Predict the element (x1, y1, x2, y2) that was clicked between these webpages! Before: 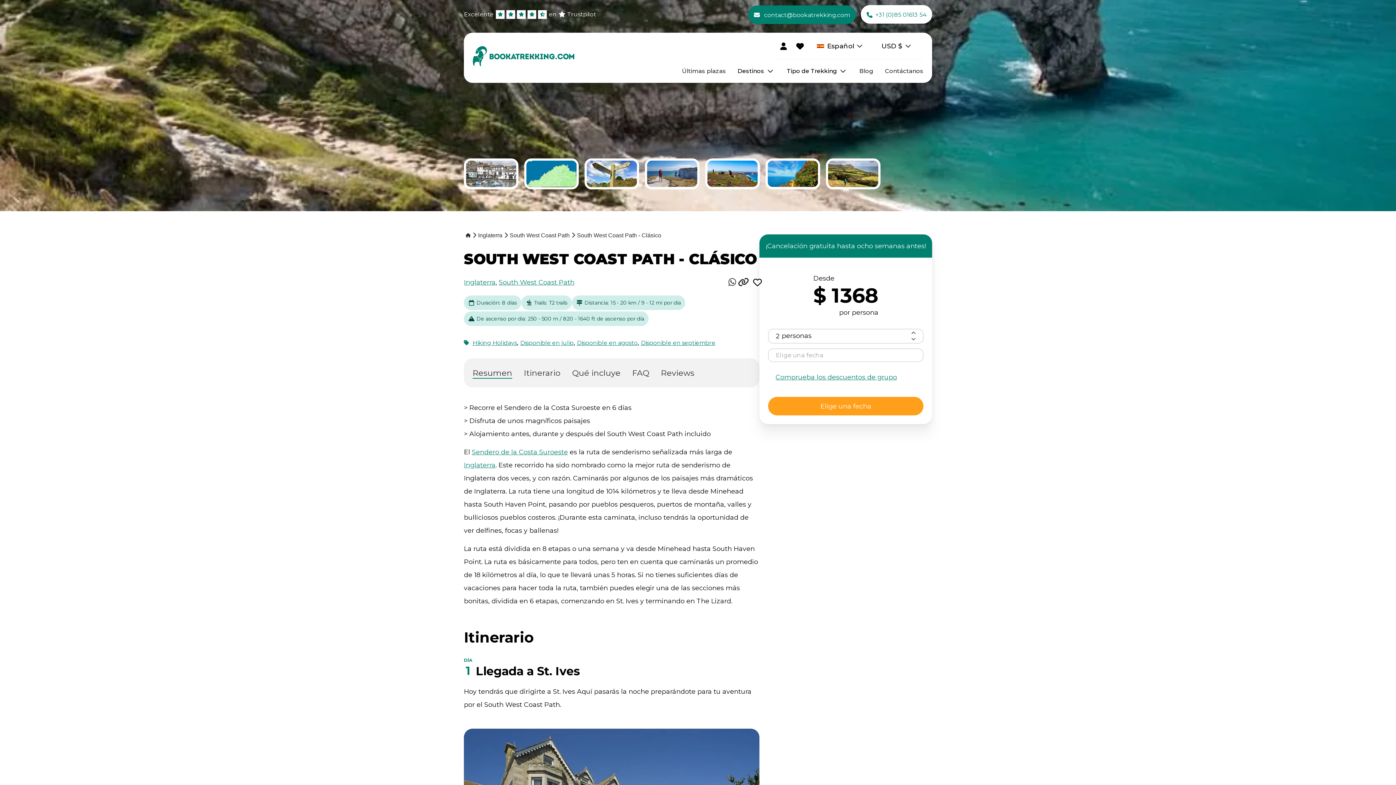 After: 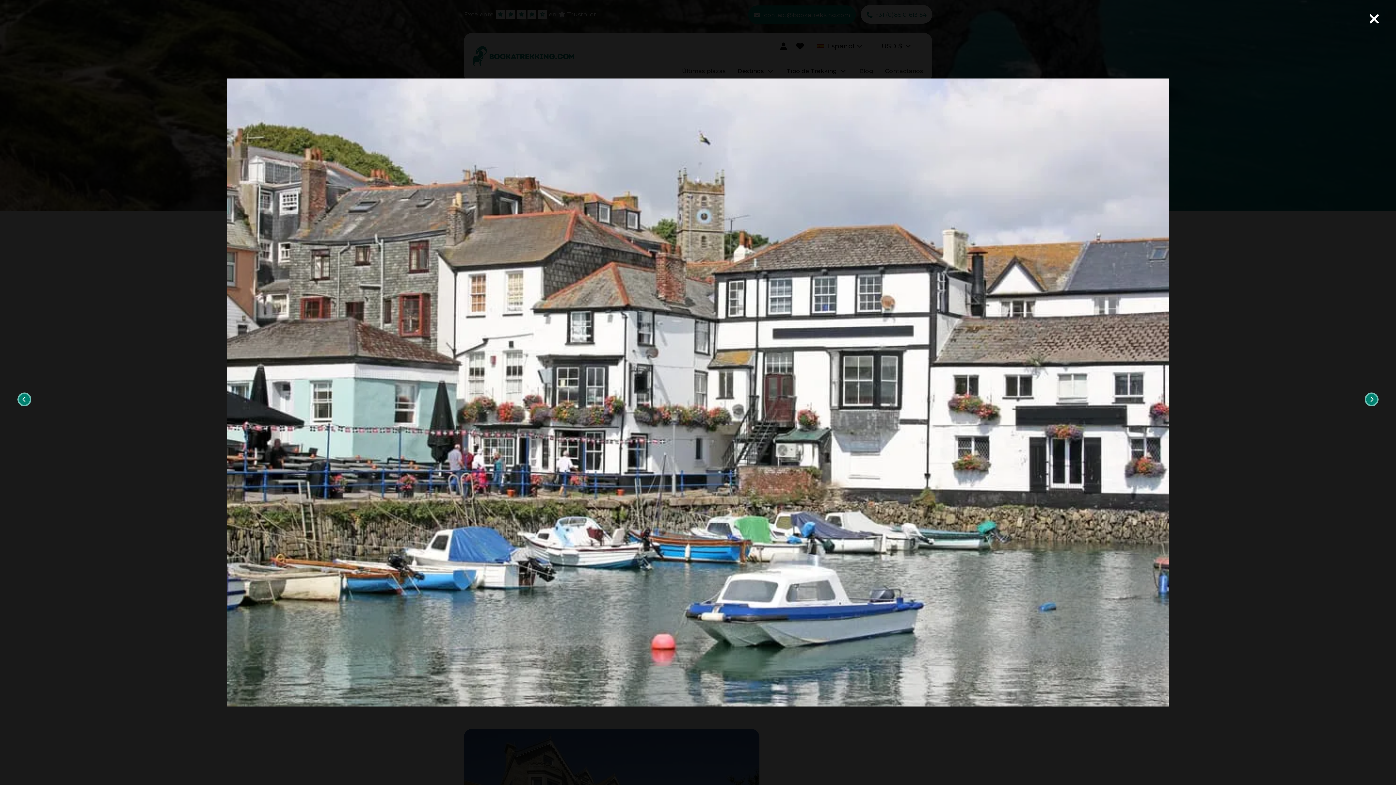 Action: bbox: (464, 158, 524, 196)